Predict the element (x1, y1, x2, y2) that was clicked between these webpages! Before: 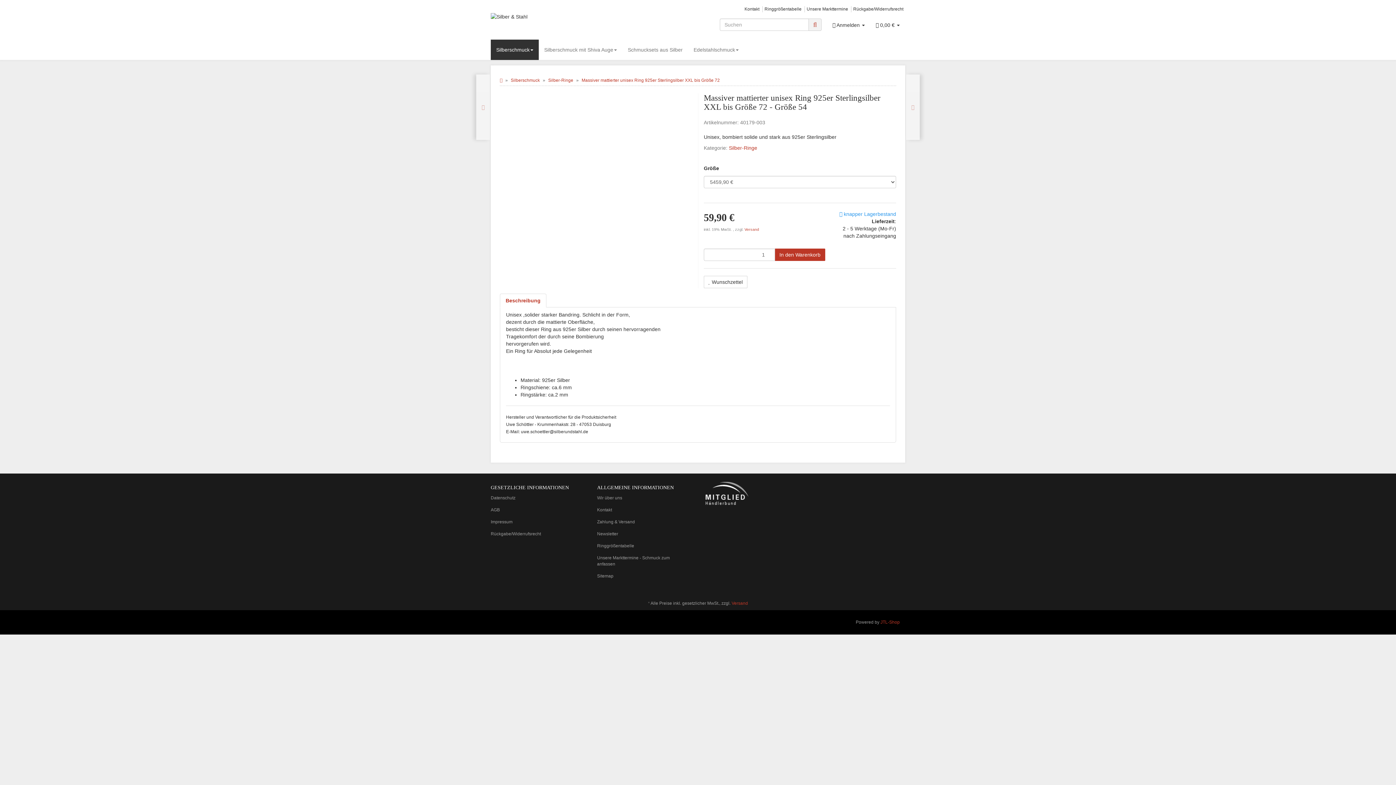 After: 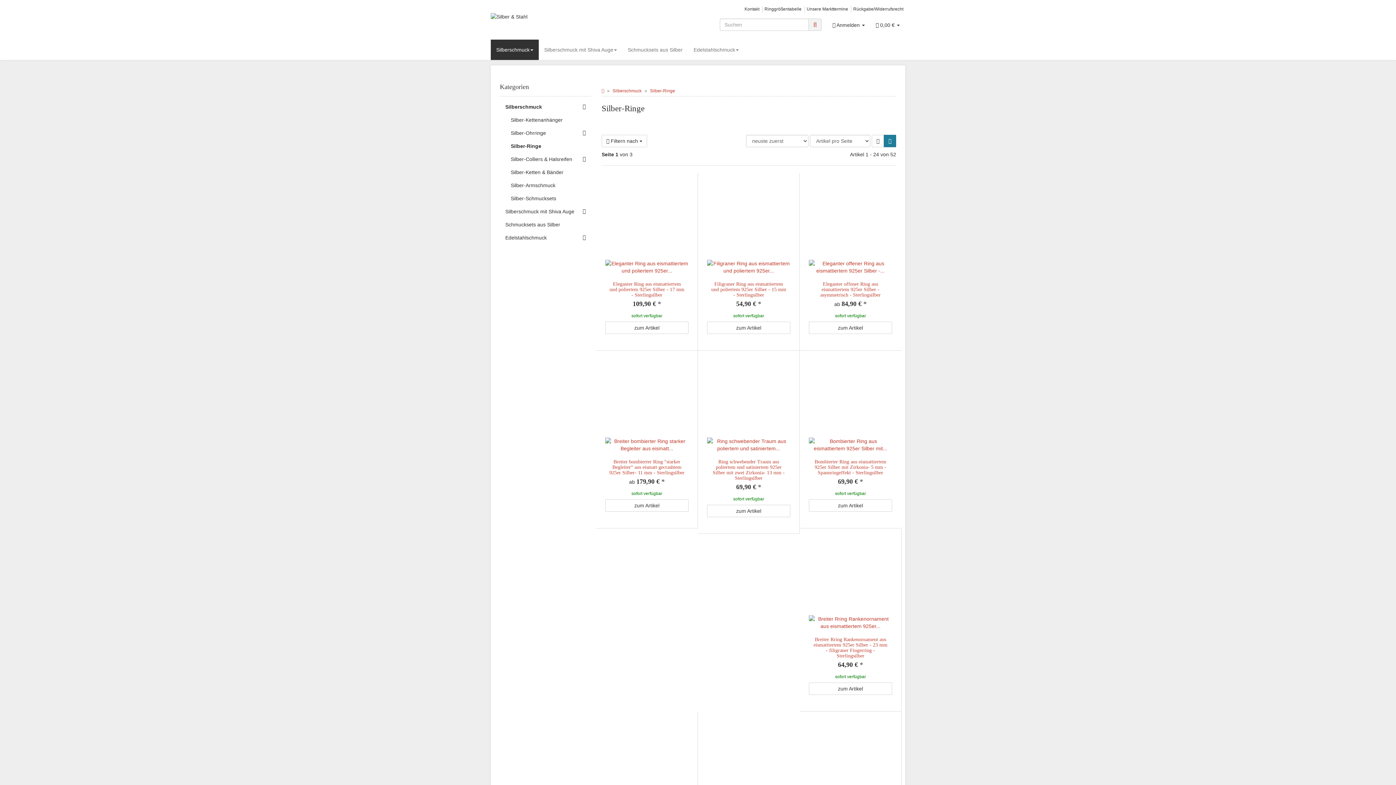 Action: bbox: (729, 145, 757, 150) label: Silber-Ringe